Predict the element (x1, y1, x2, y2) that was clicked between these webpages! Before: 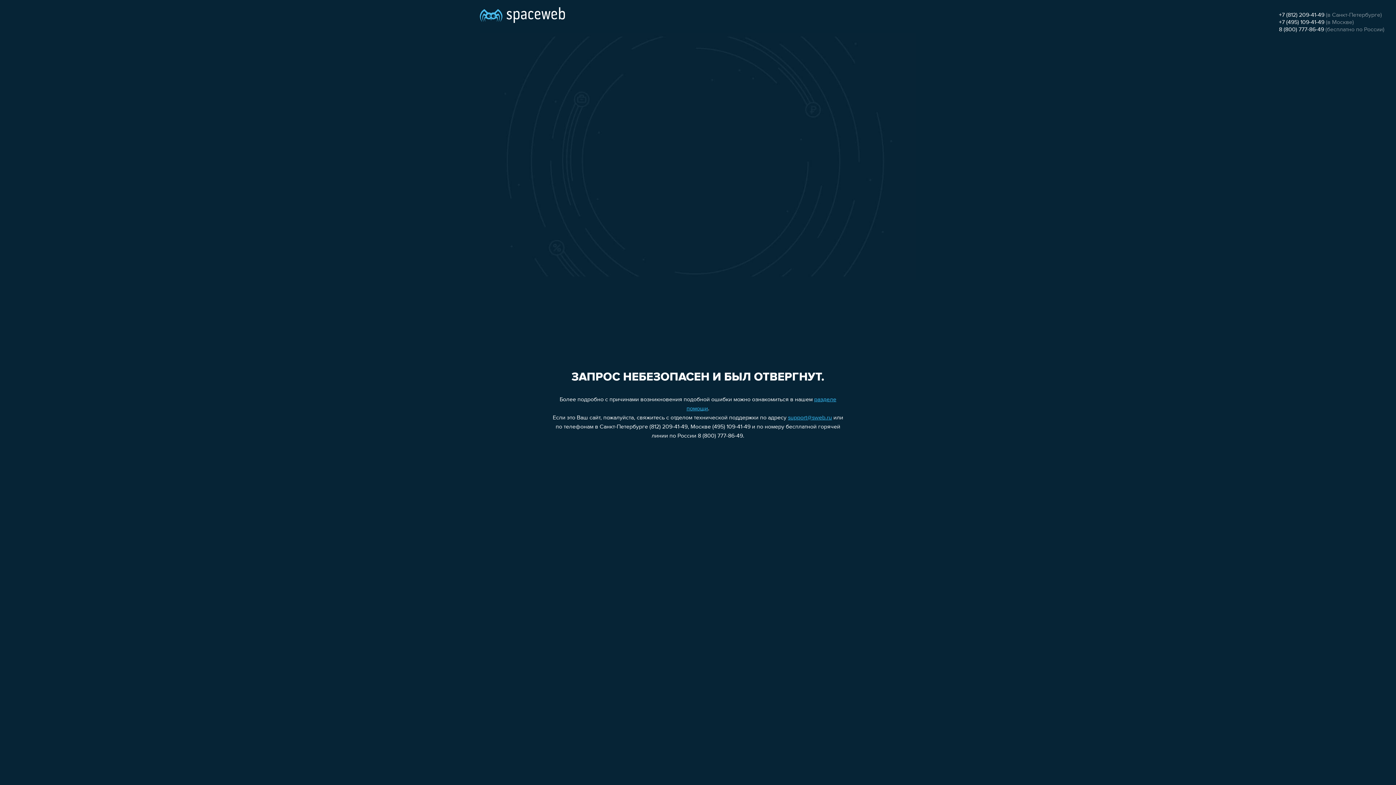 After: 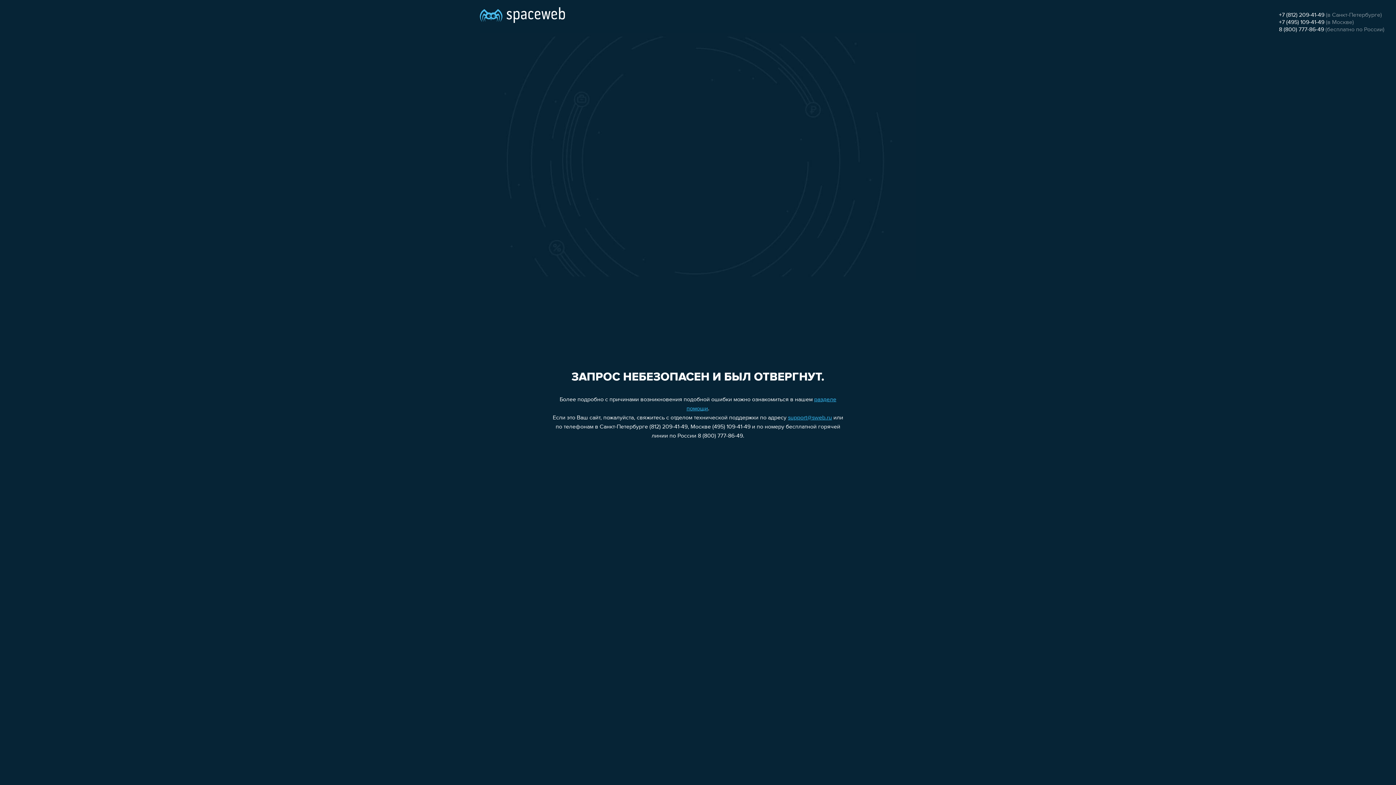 Action: bbox: (1279, 12, 1324, 18) label: +7 (812) 209-41-49